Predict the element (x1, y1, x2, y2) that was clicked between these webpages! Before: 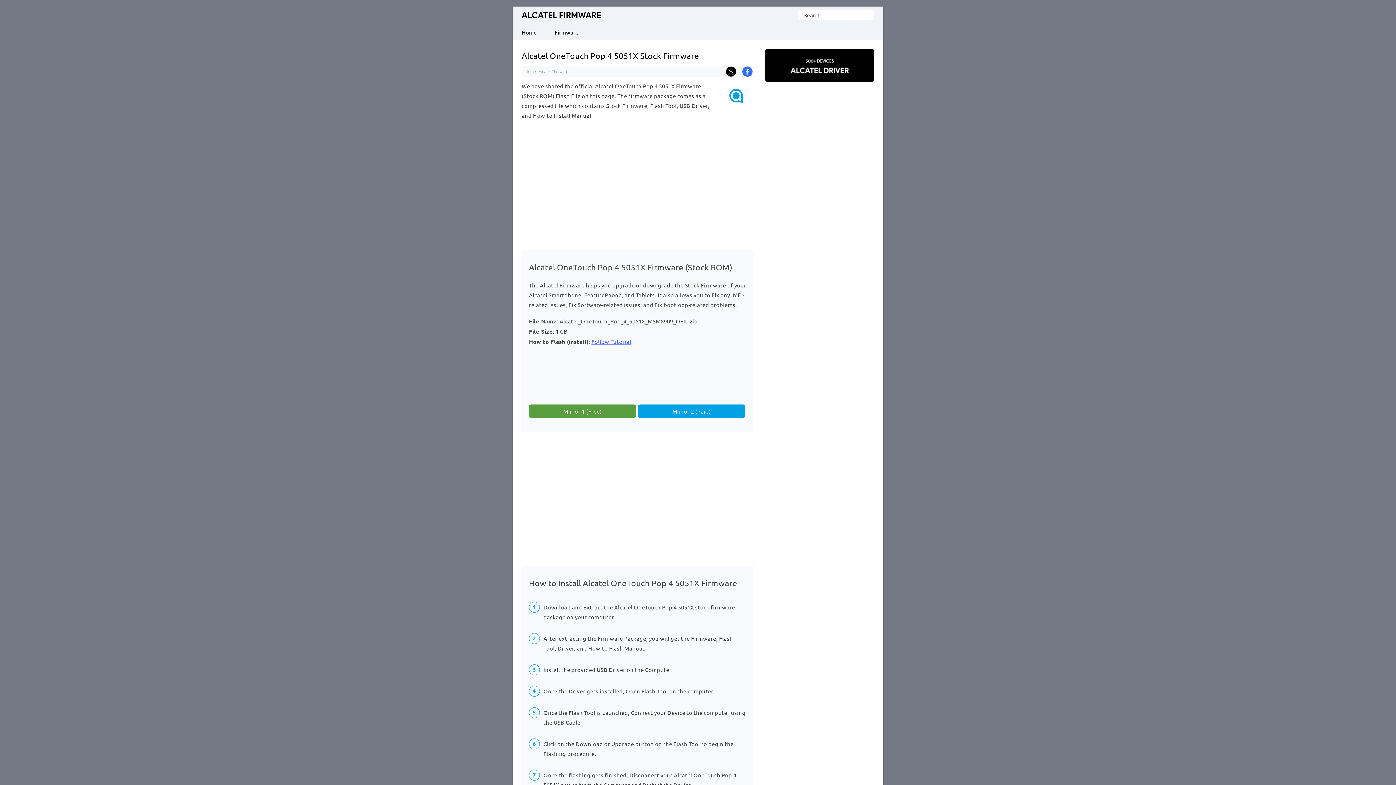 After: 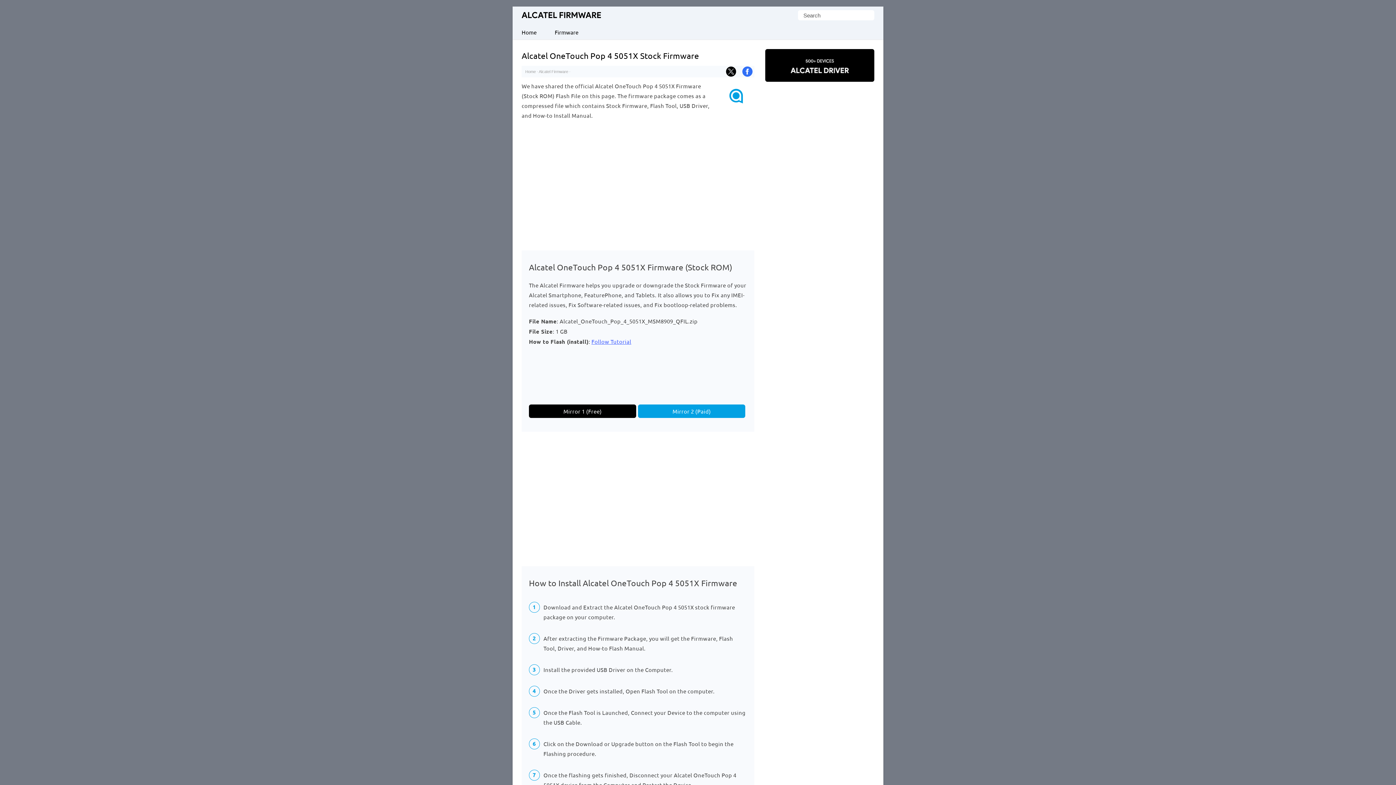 Action: label: Mirror 1 (Free) bbox: (529, 404, 636, 418)